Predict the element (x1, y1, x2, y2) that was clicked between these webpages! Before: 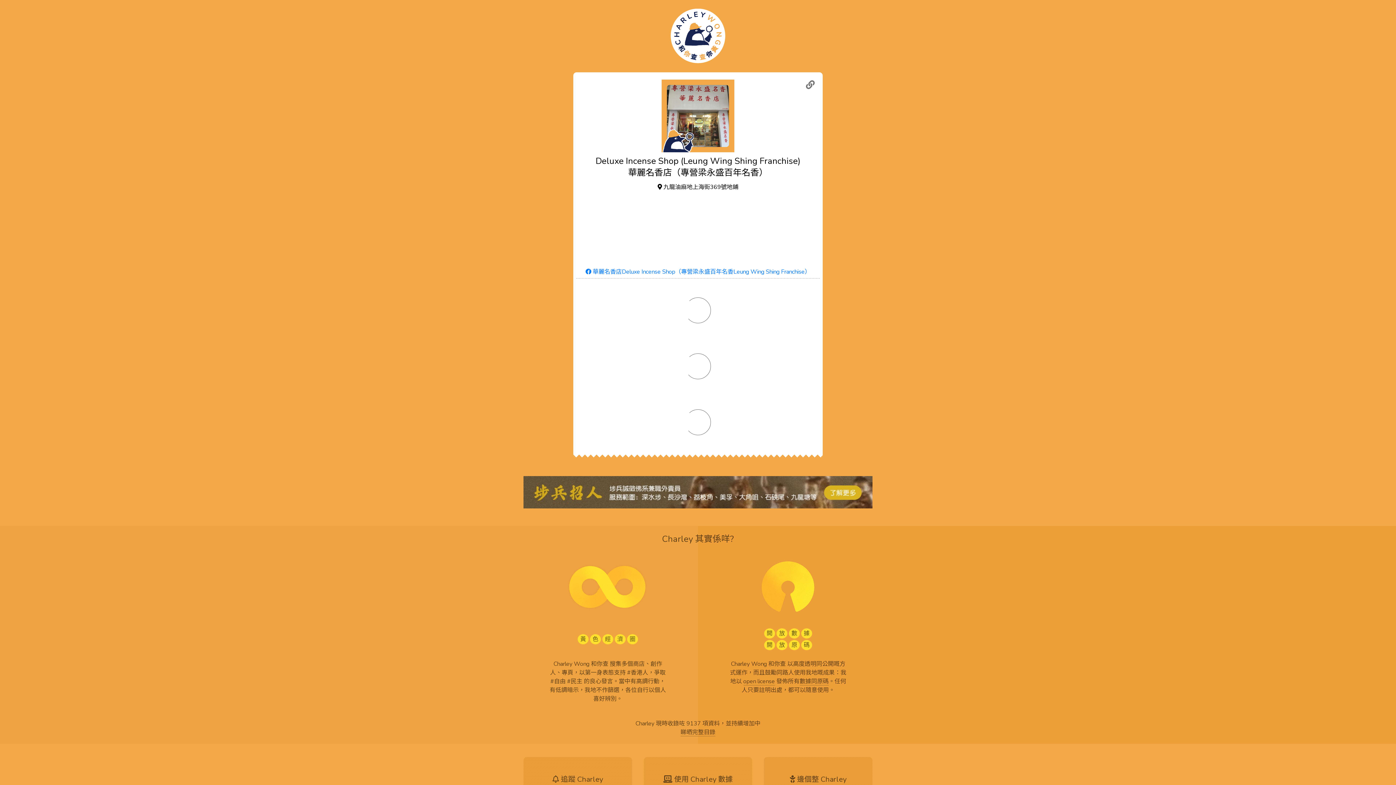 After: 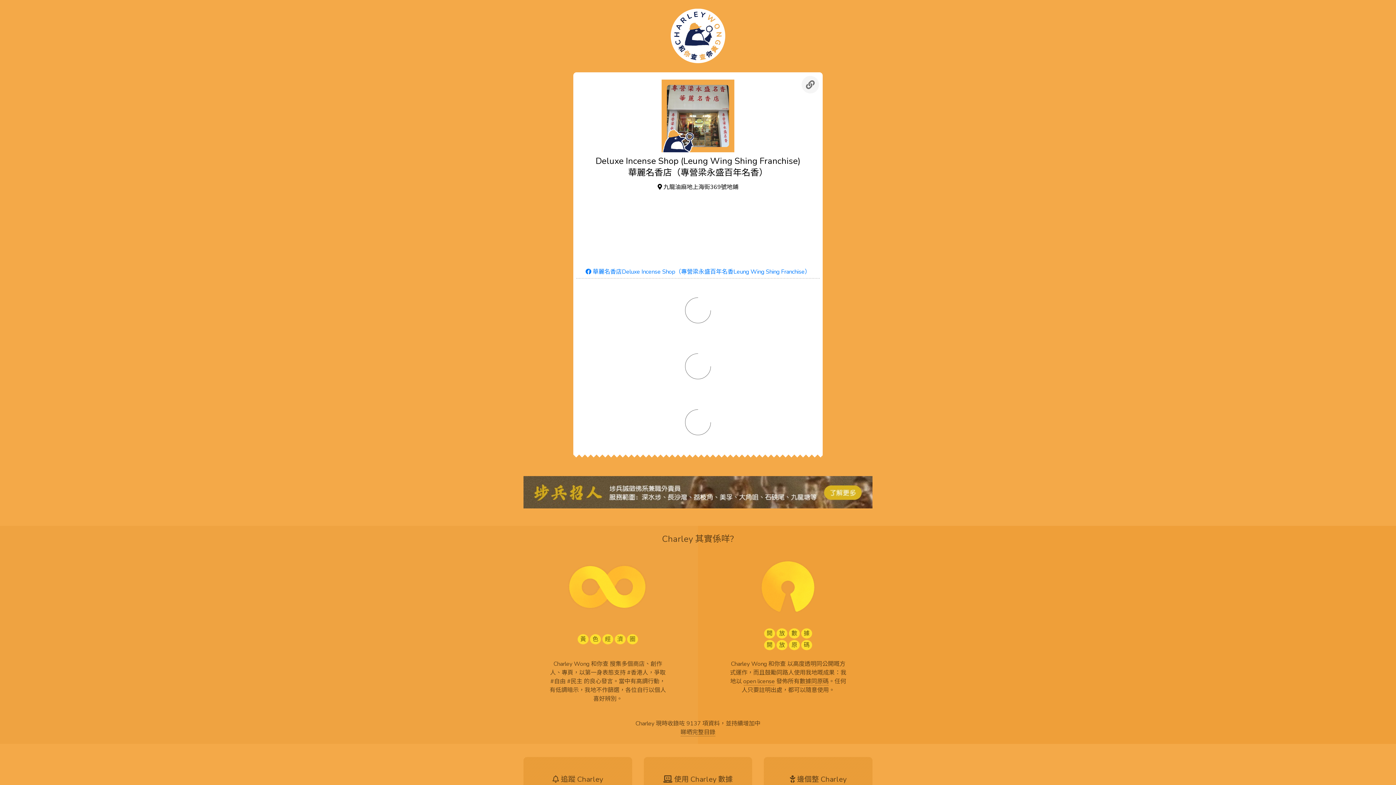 Action: bbox: (801, 76, 819, 93)